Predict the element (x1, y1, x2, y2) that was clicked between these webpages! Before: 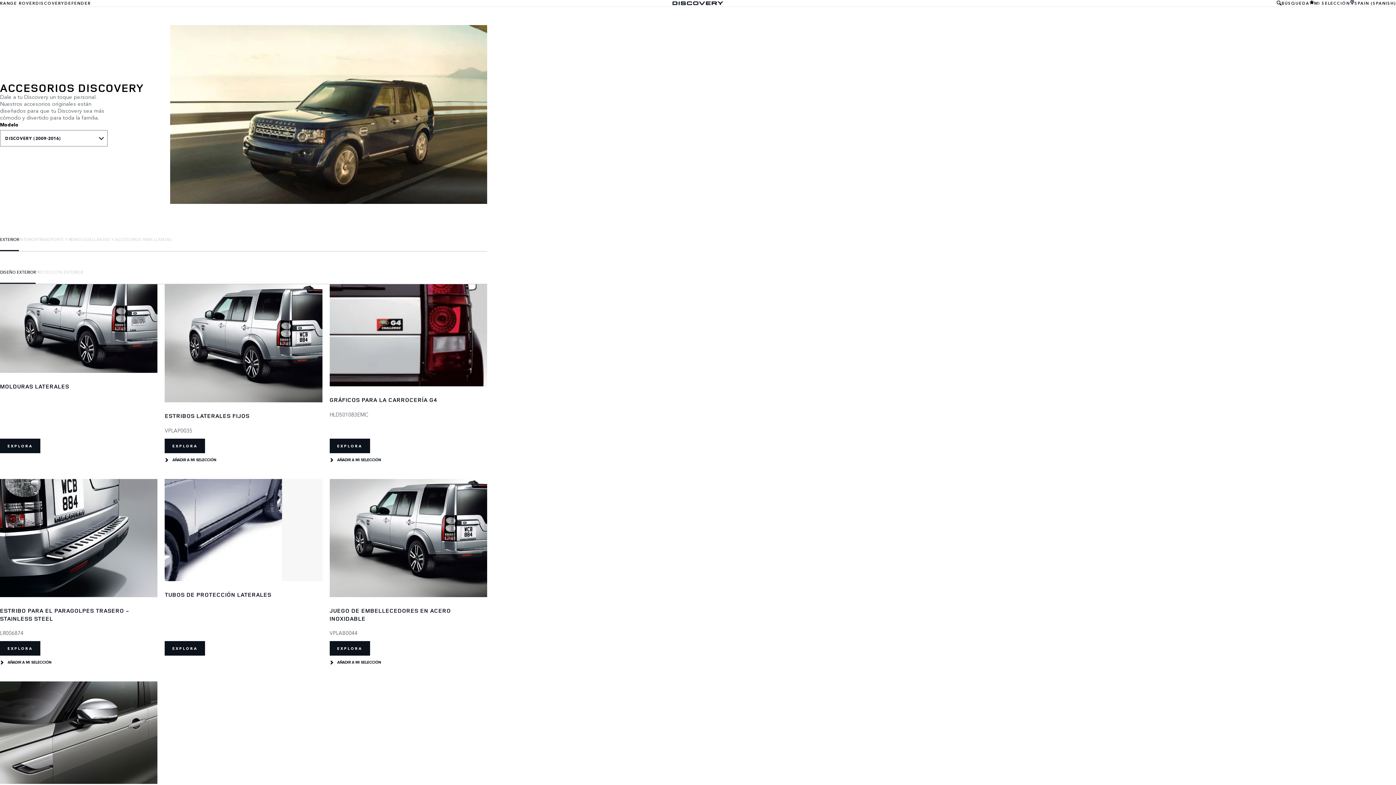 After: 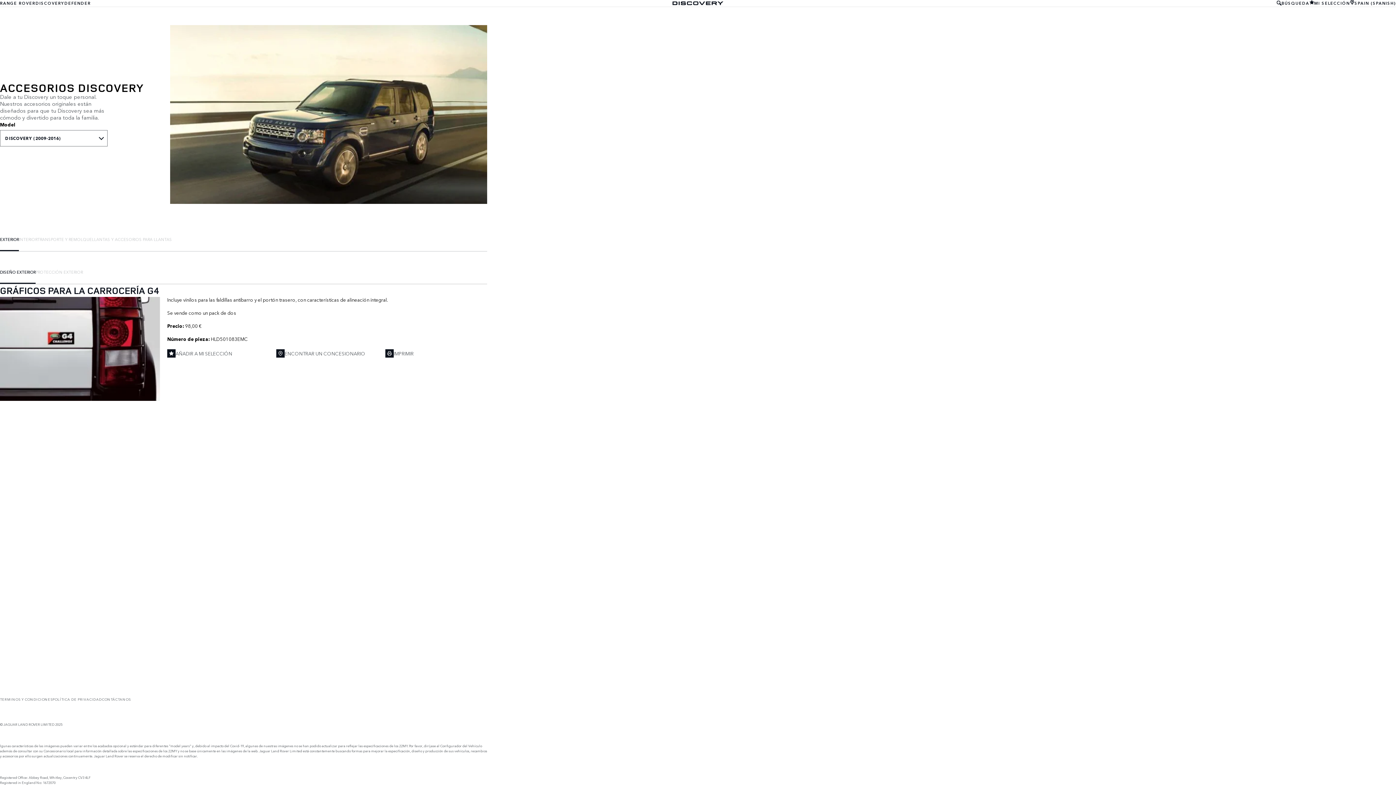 Action: label: EXPLORA bbox: (329, 438, 368, 453)